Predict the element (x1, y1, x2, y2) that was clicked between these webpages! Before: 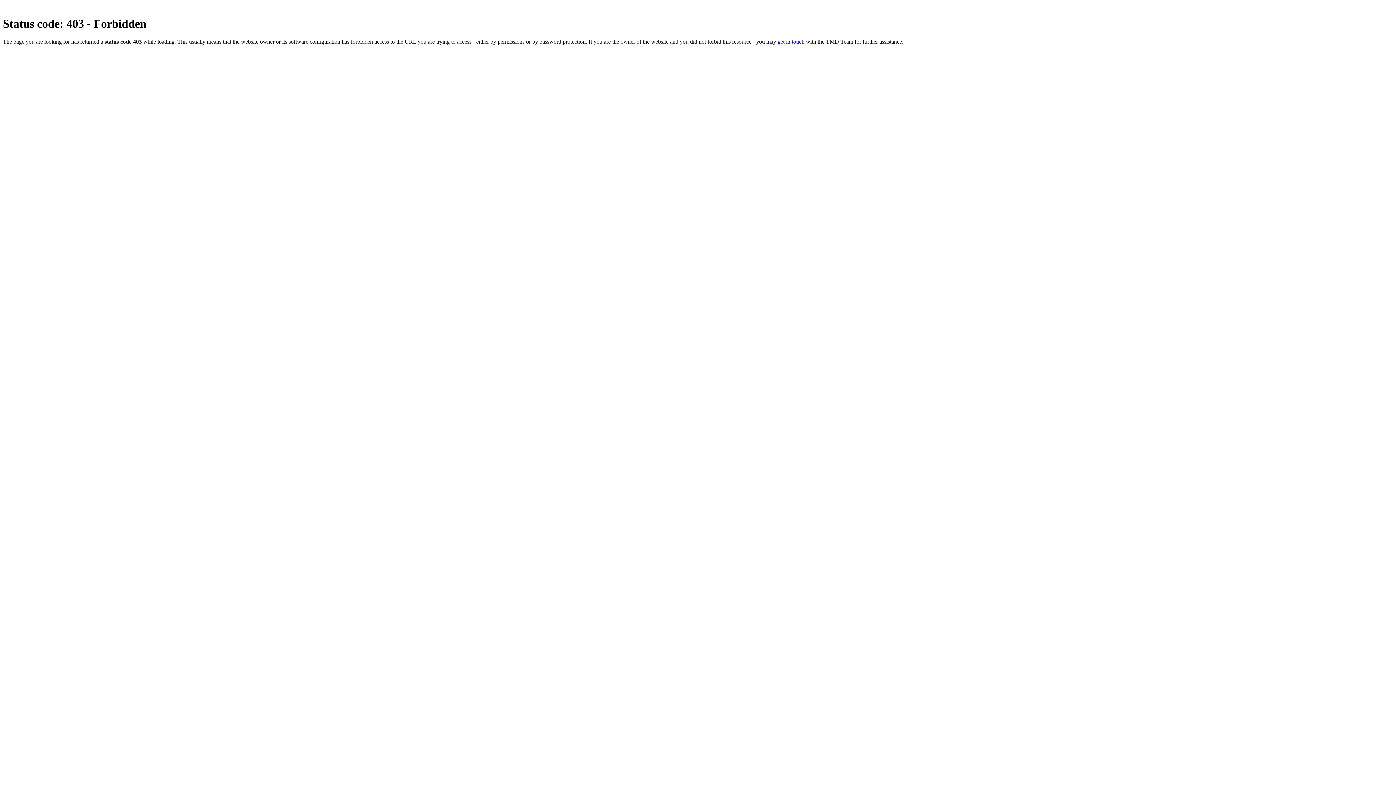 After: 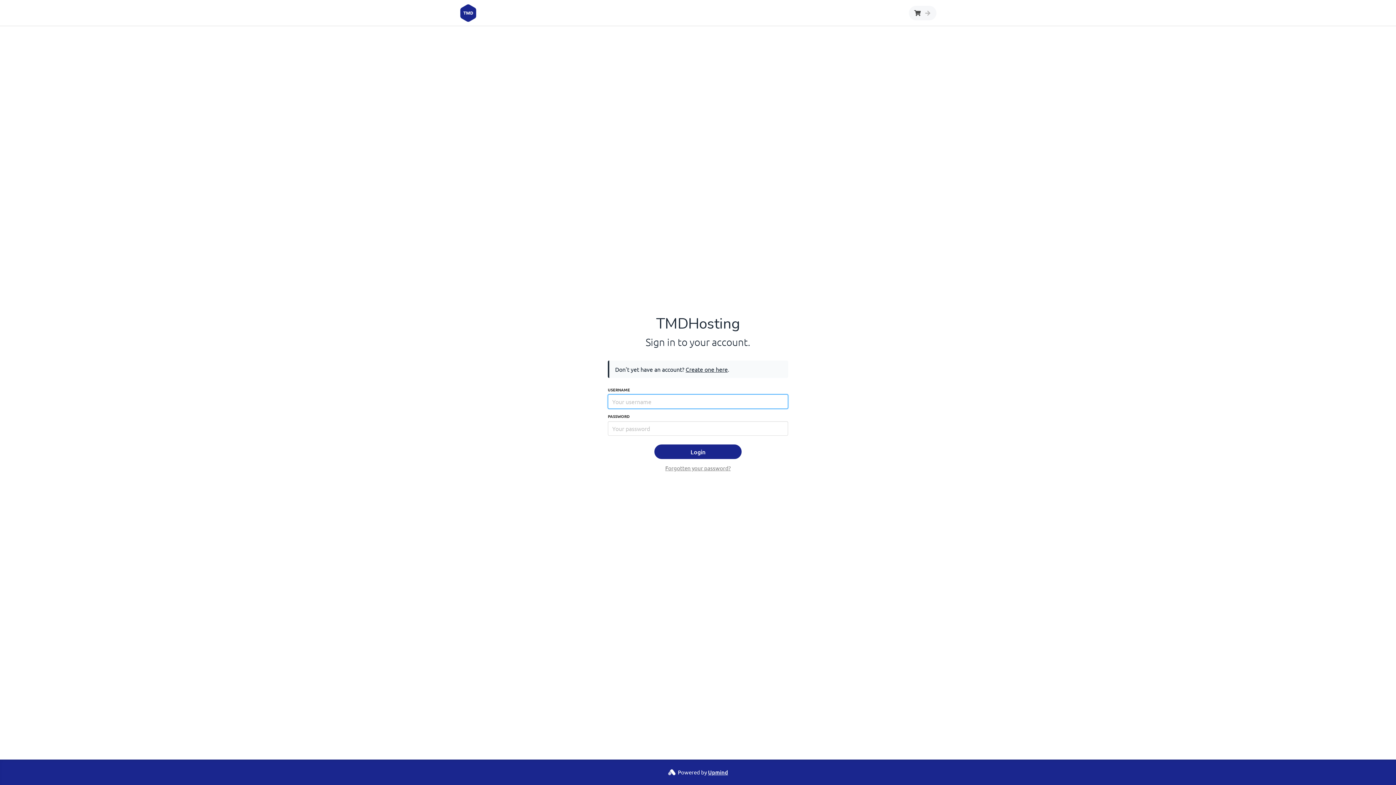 Action: label: get in touch bbox: (777, 38, 804, 44)